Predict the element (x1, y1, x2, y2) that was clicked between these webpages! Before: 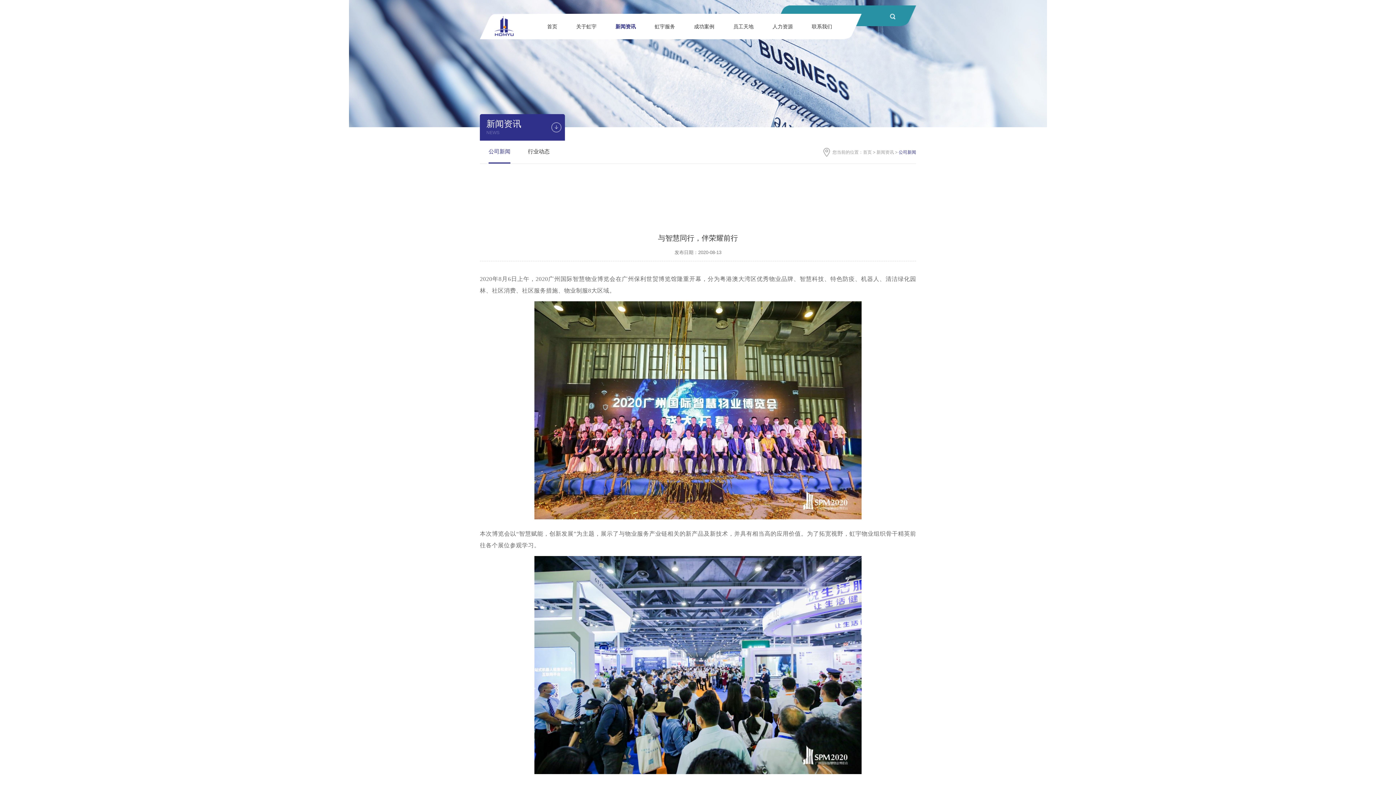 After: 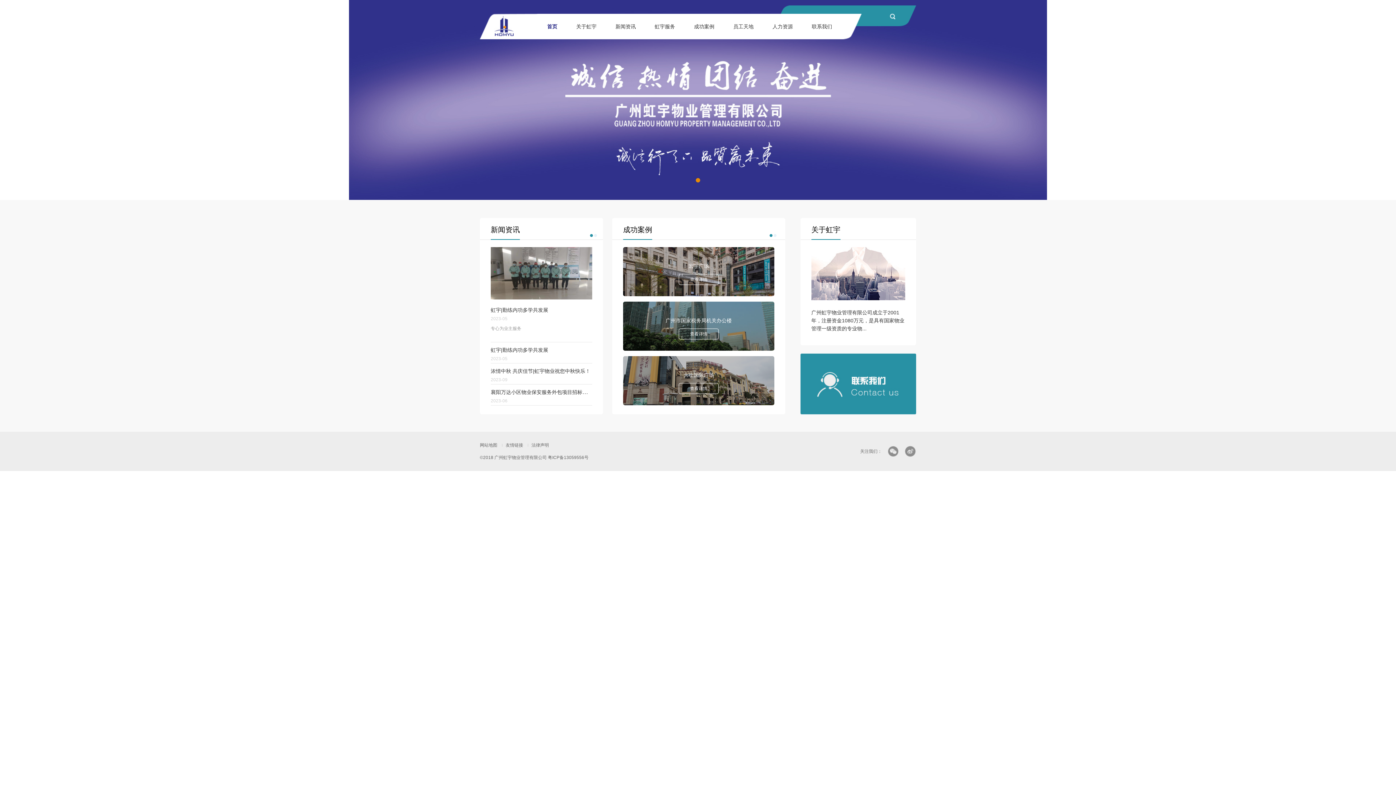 Action: bbox: (494, 16, 513, 32)